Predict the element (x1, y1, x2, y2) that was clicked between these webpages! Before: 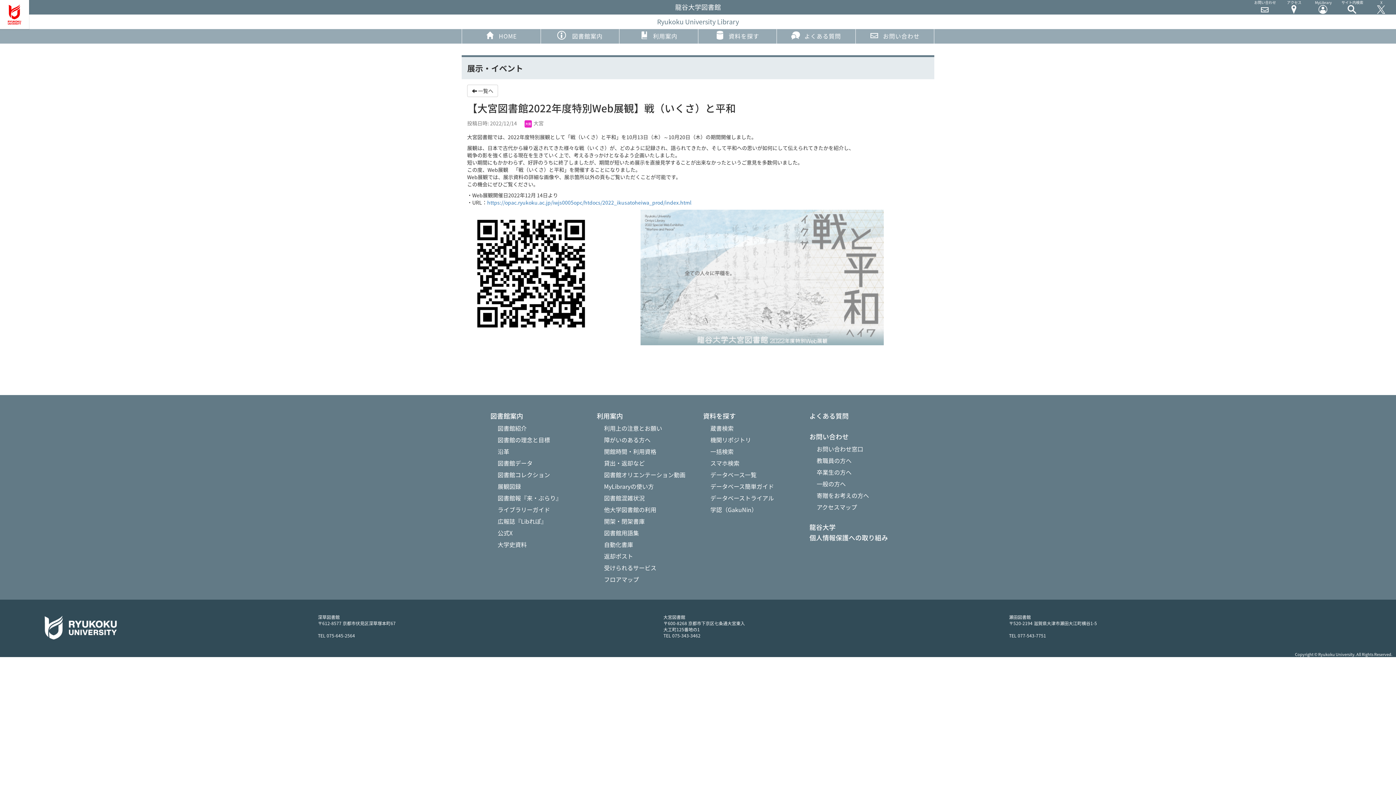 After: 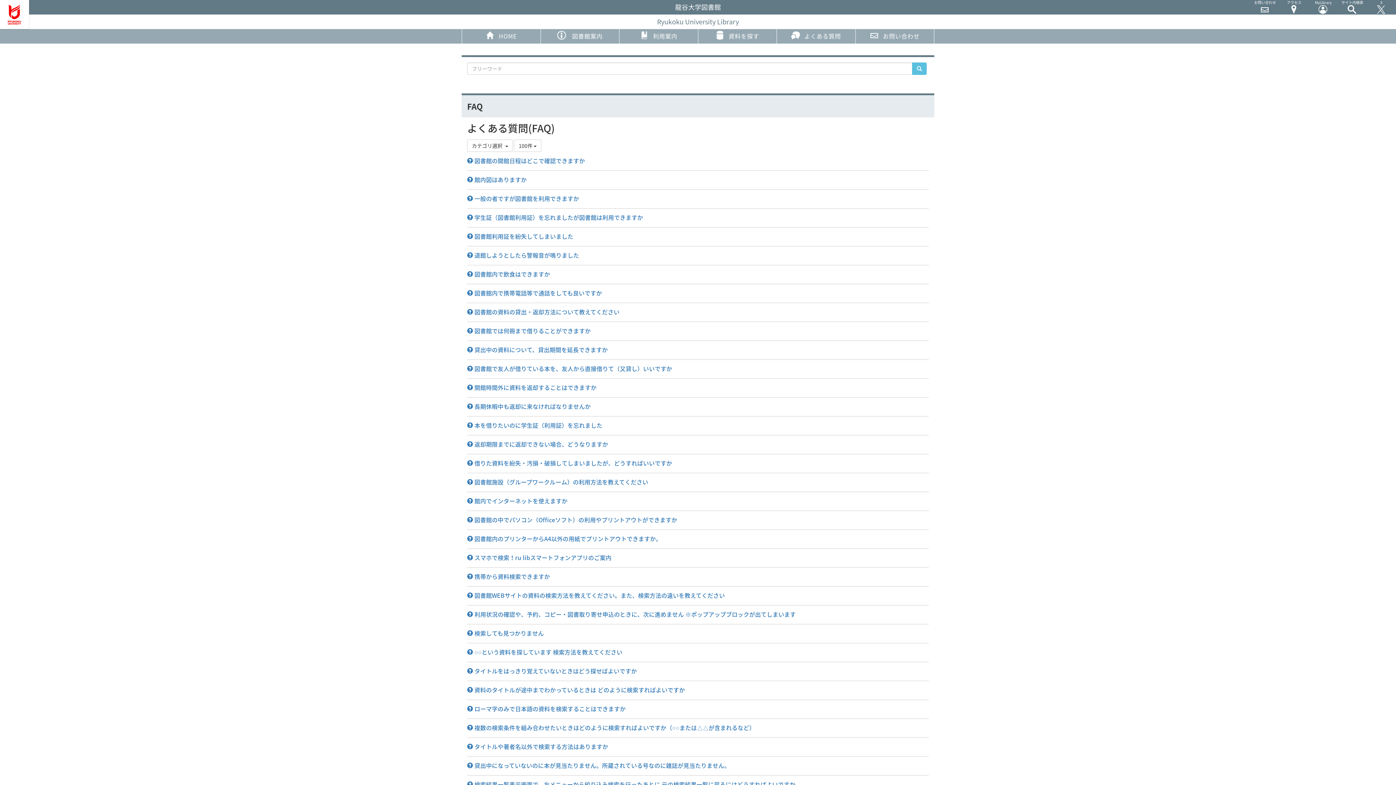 Action: label: よくある質問 bbox: (809, 412, 910, 419)